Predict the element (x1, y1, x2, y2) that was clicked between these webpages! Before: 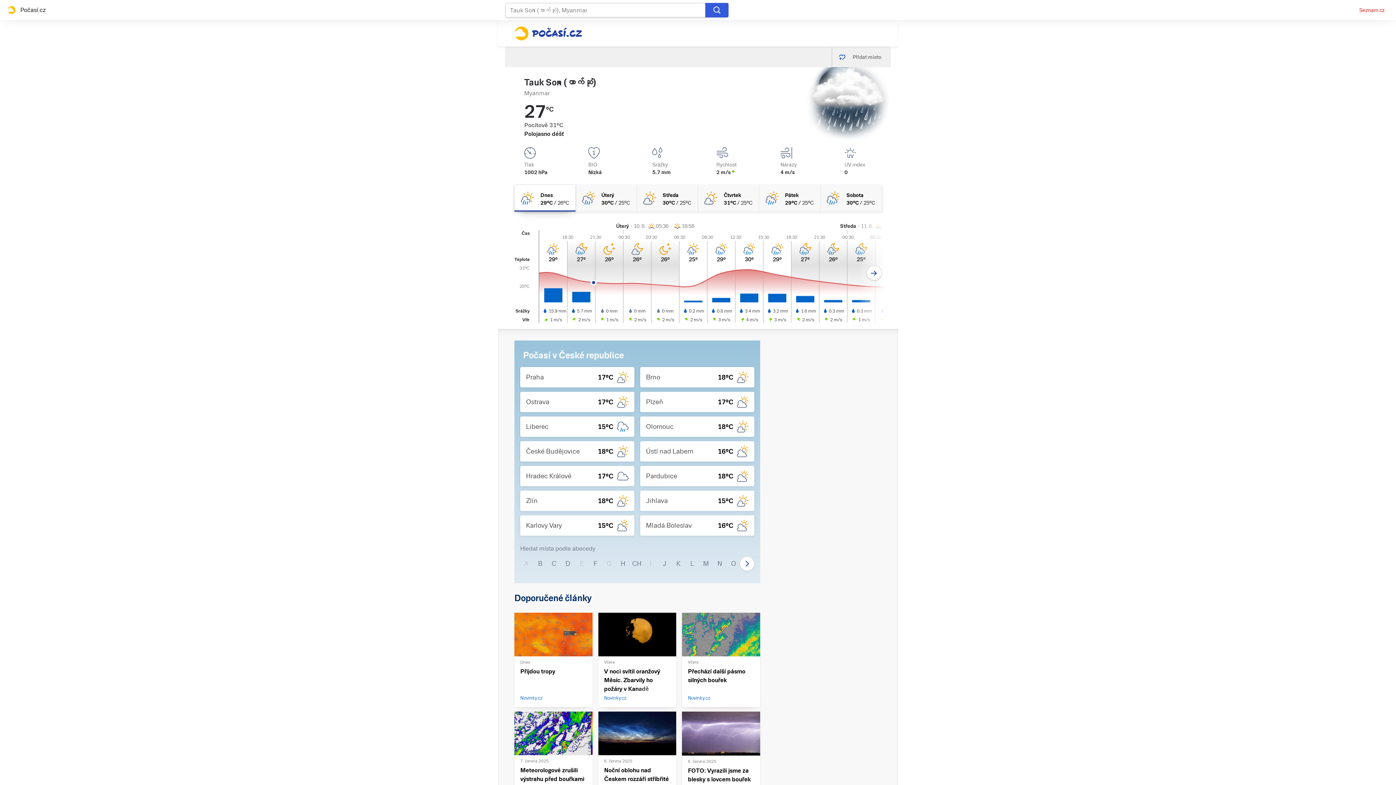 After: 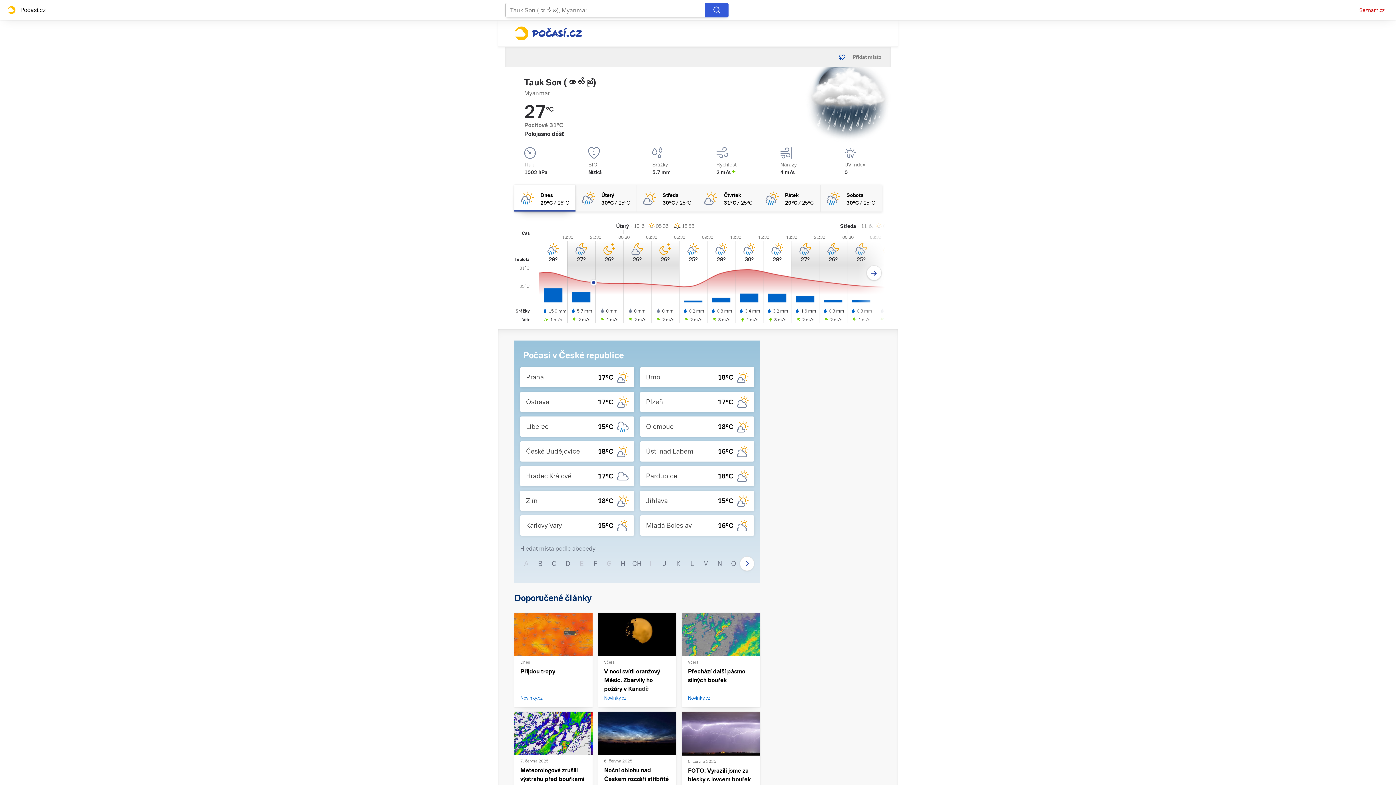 Action: bbox: (598, 613, 676, 656)